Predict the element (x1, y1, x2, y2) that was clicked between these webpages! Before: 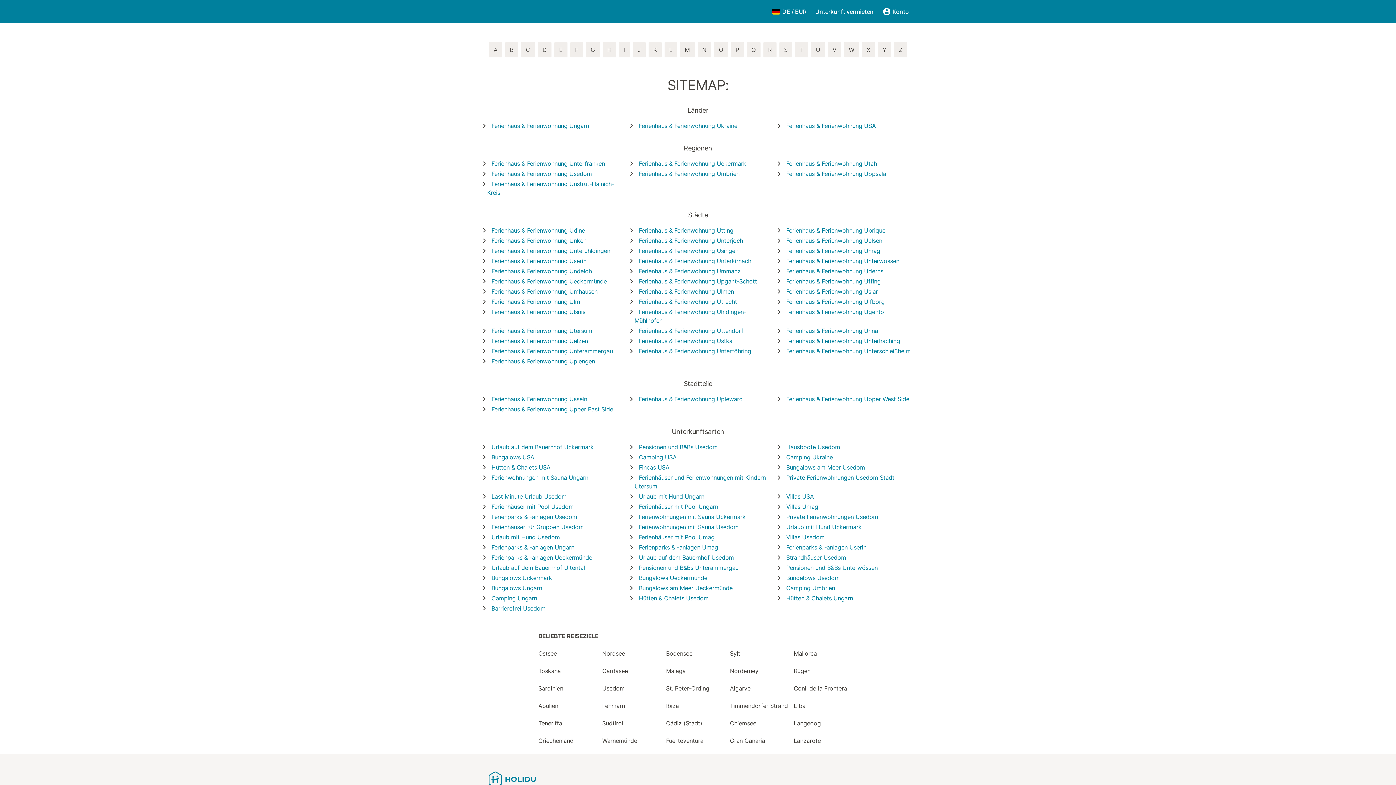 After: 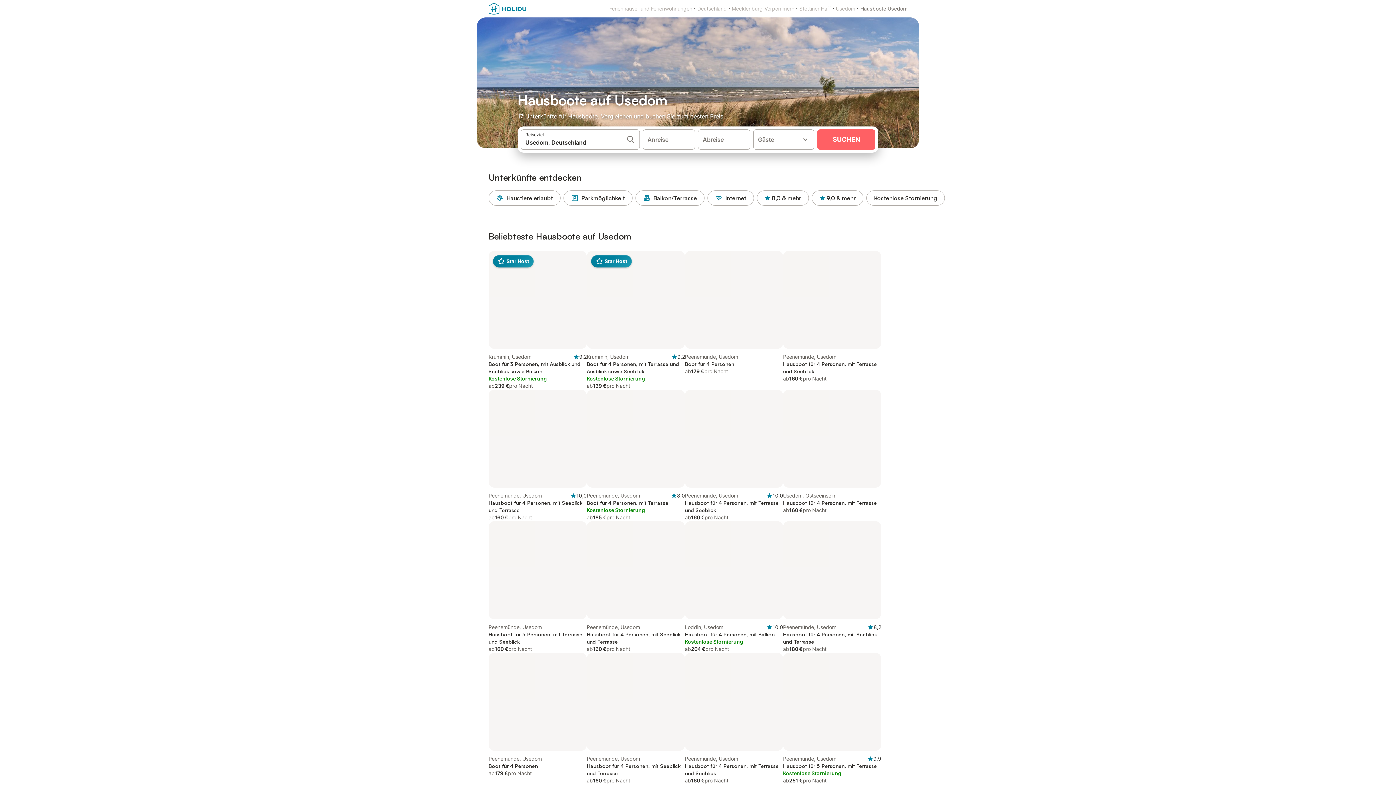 Action: label: Hausboote Usedom bbox: (774, 442, 916, 451)